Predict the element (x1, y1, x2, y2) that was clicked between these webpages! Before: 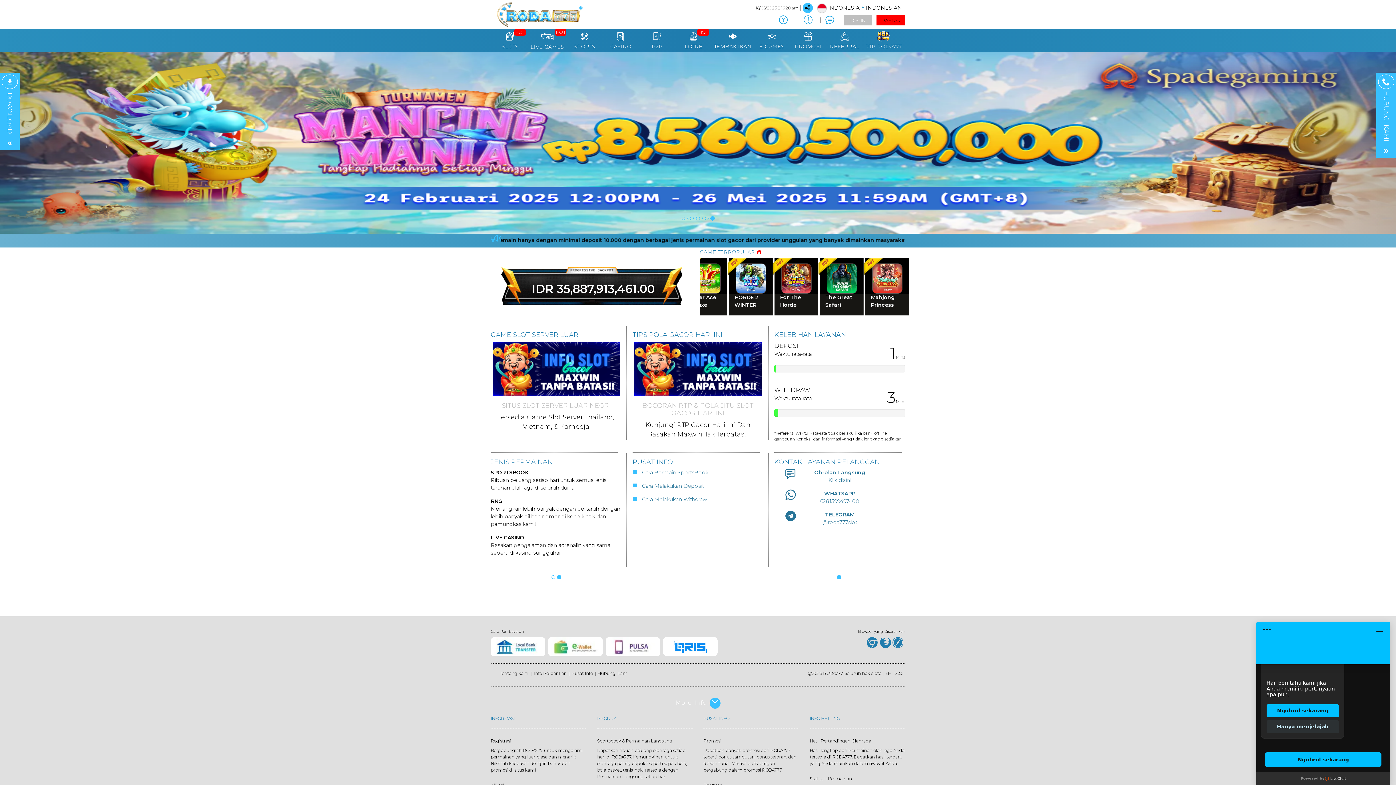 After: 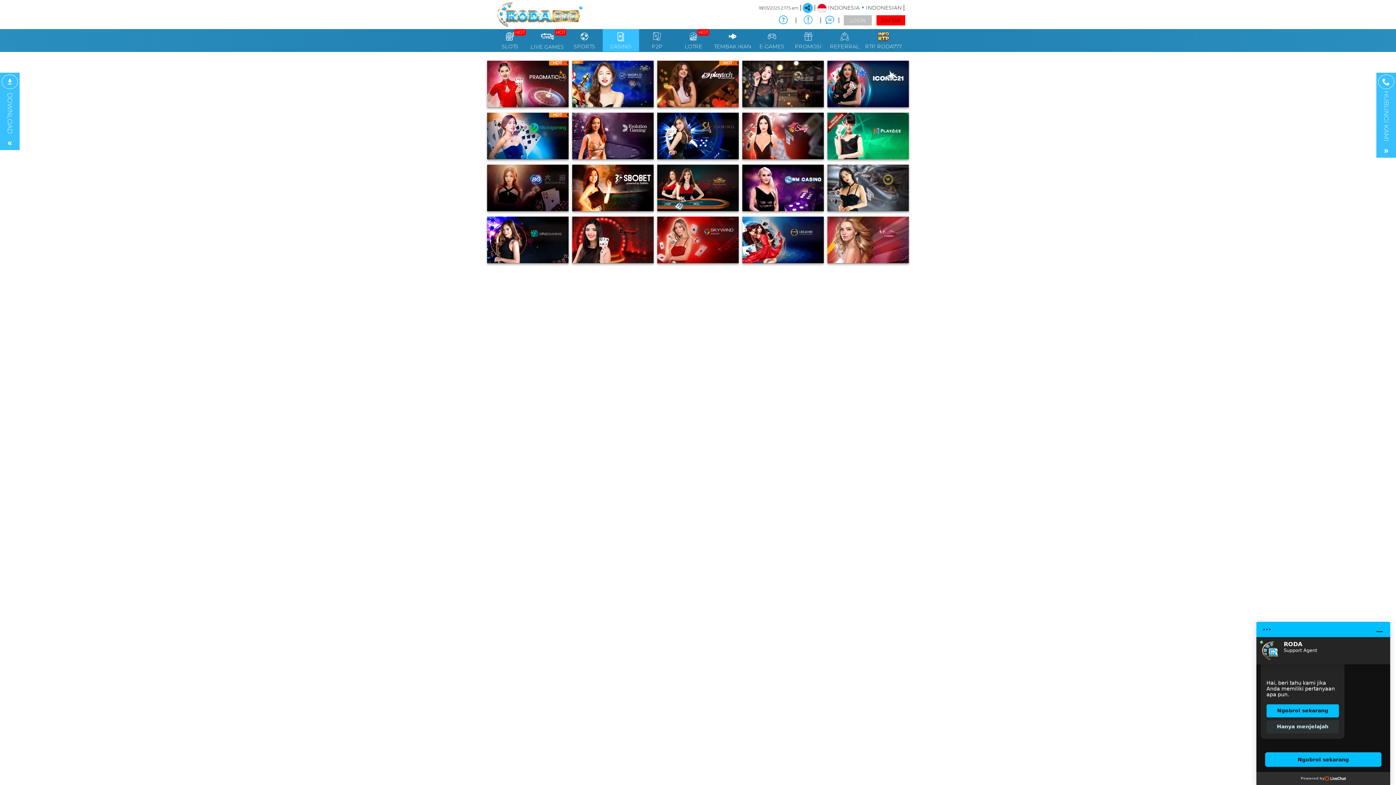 Action: label: CASINO bbox: (602, 28, 639, 51)